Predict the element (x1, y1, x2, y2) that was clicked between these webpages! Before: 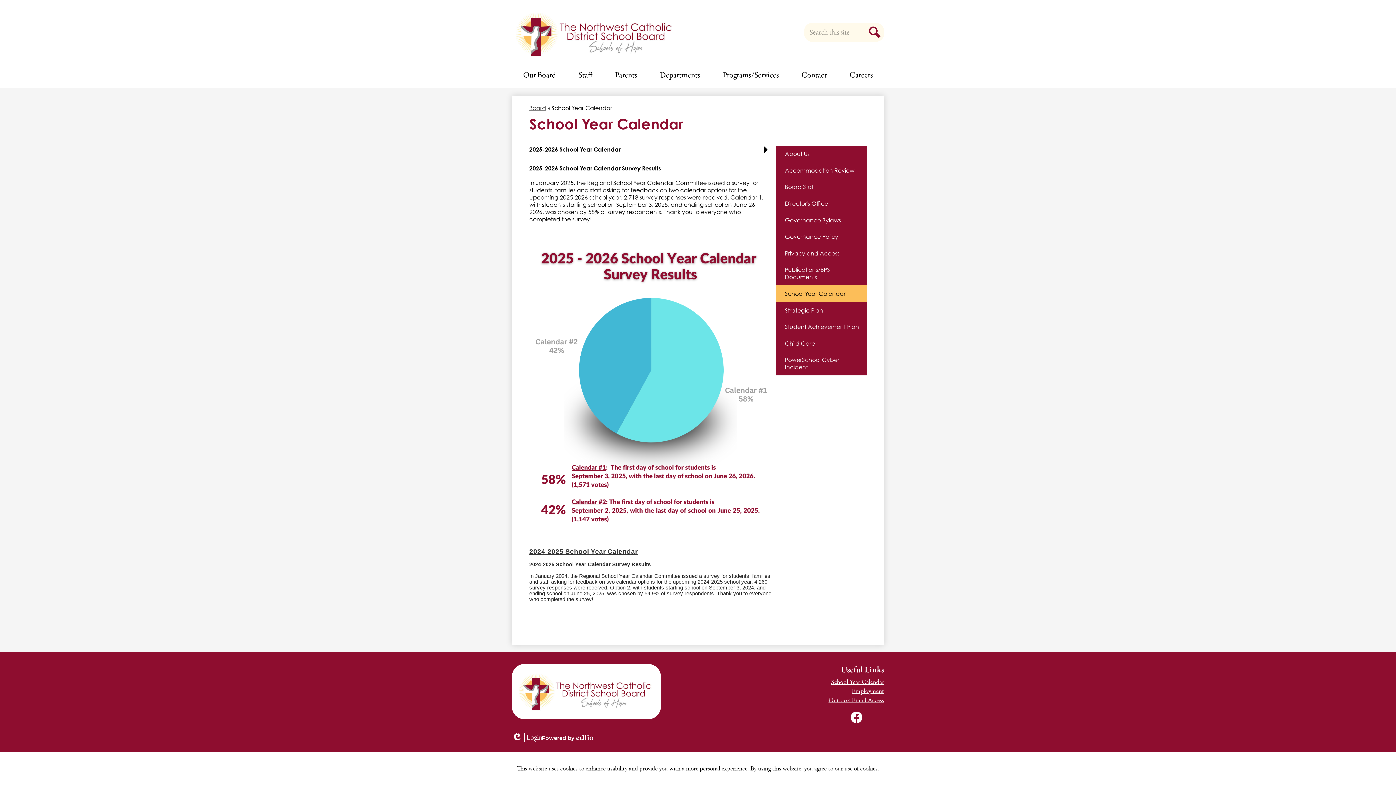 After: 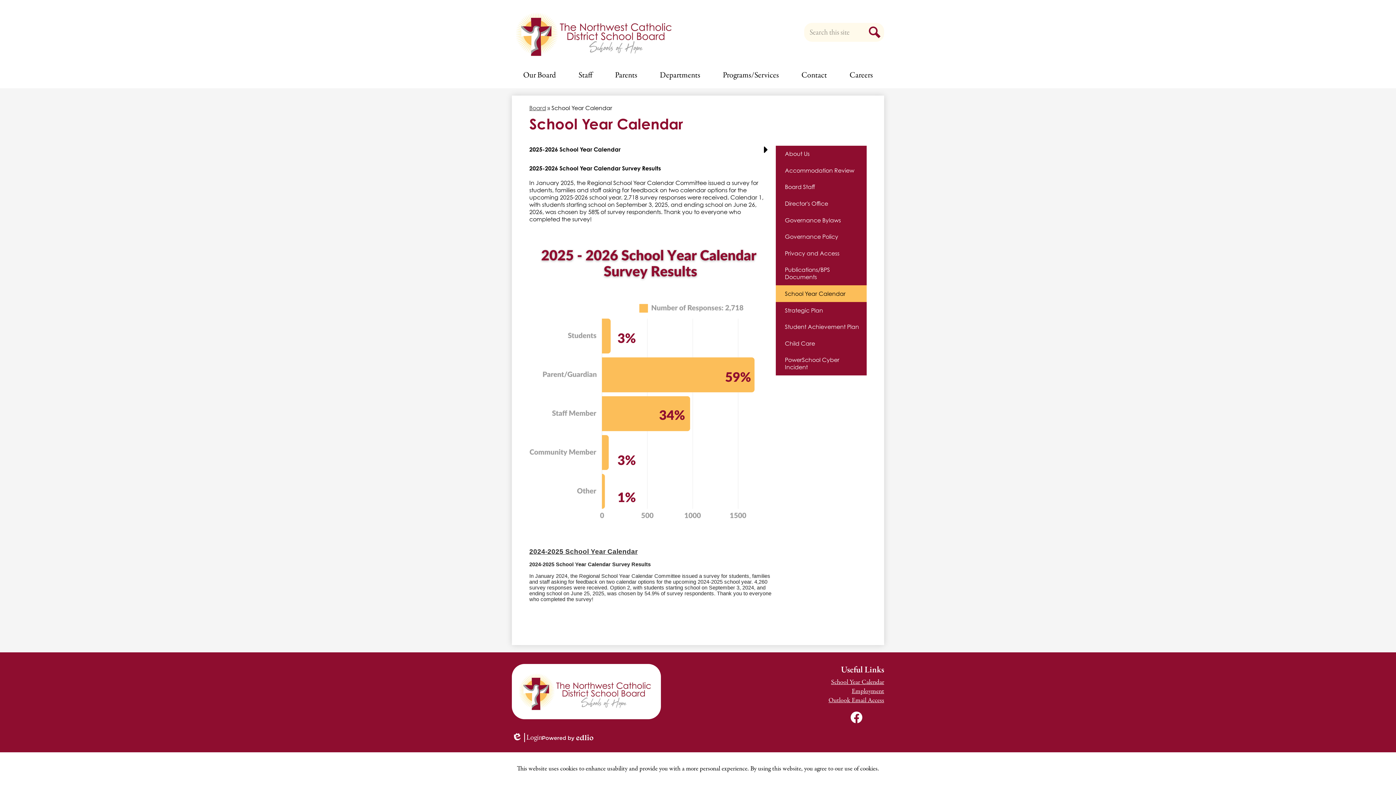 Action: label: School Year Calendar bbox: (831, 678, 884, 687)